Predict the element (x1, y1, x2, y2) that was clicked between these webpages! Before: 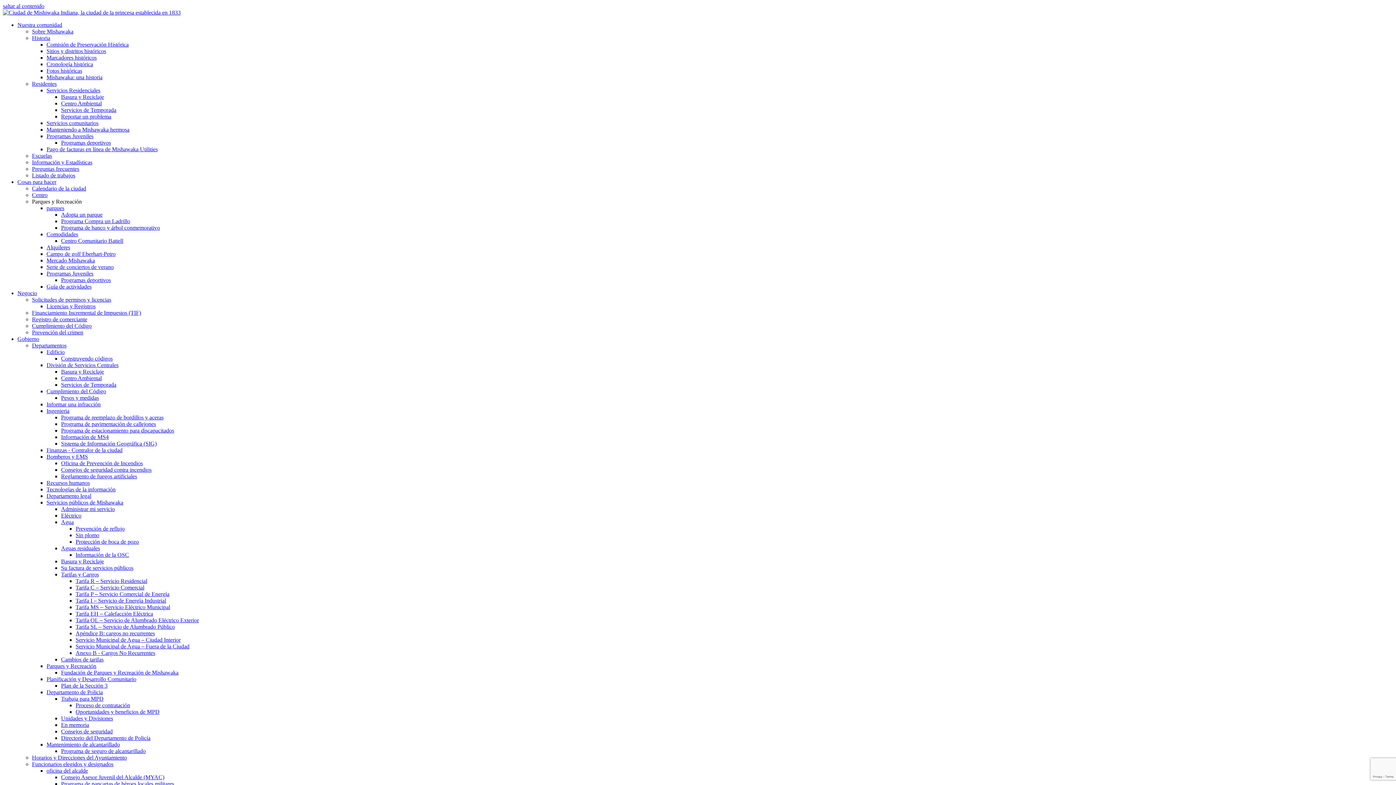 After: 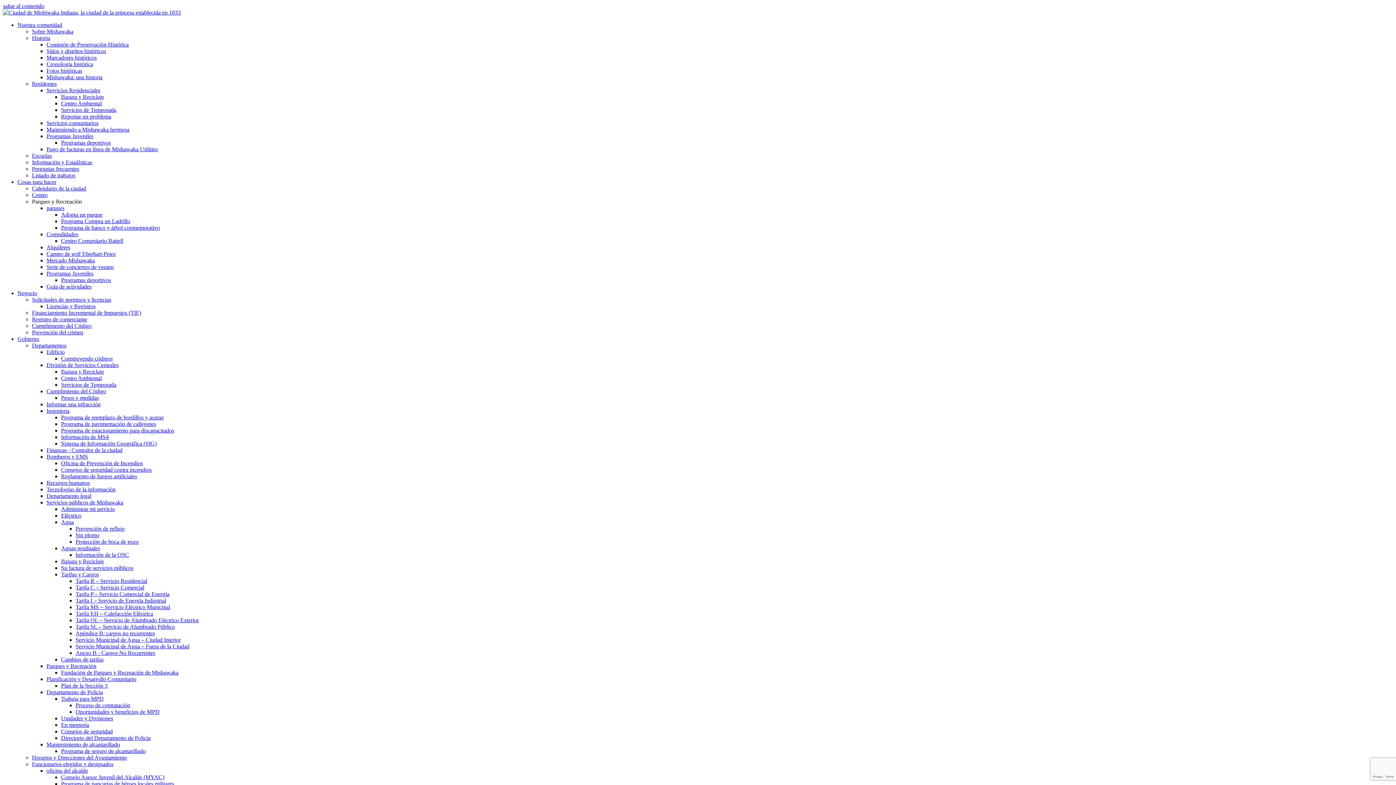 Action: bbox: (32, 165, 79, 172) label: Preguntas frecuentes